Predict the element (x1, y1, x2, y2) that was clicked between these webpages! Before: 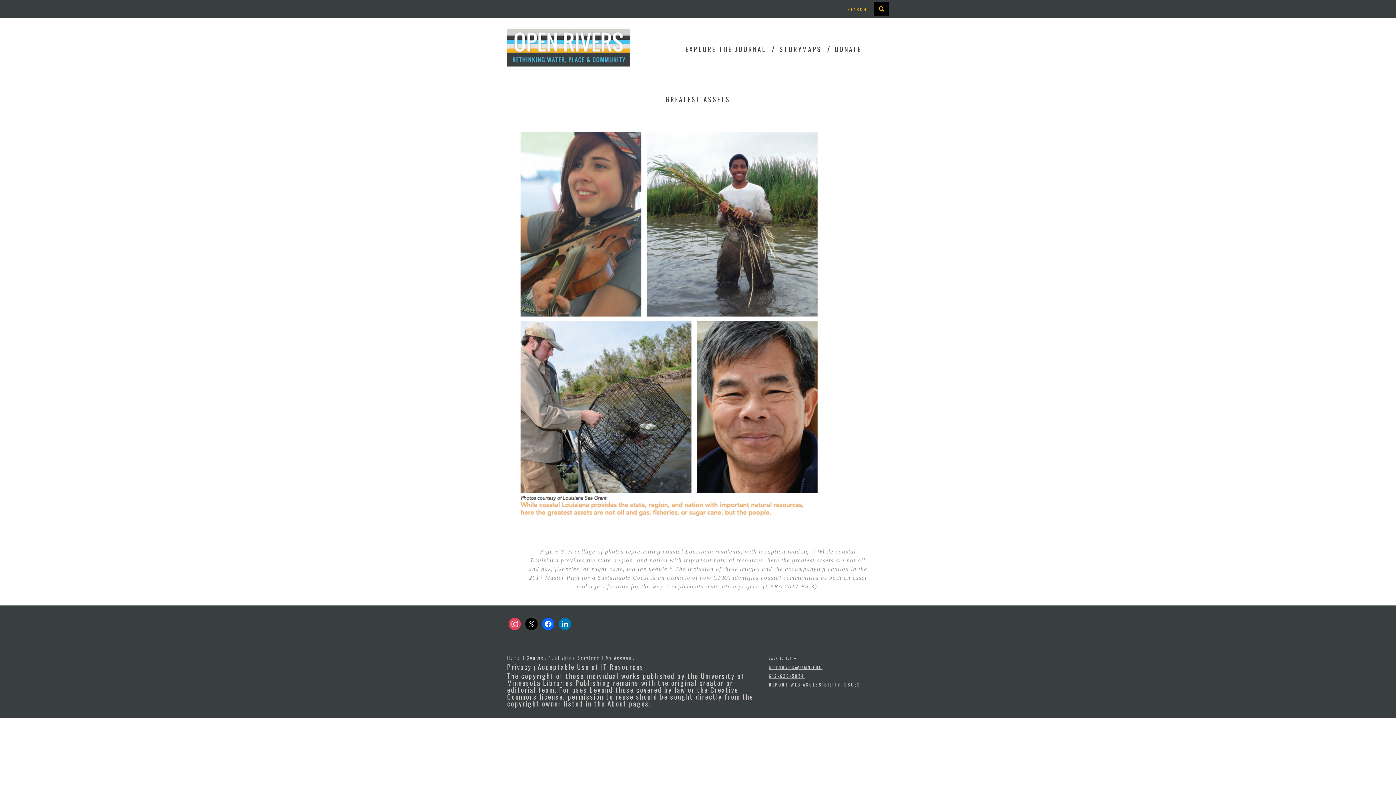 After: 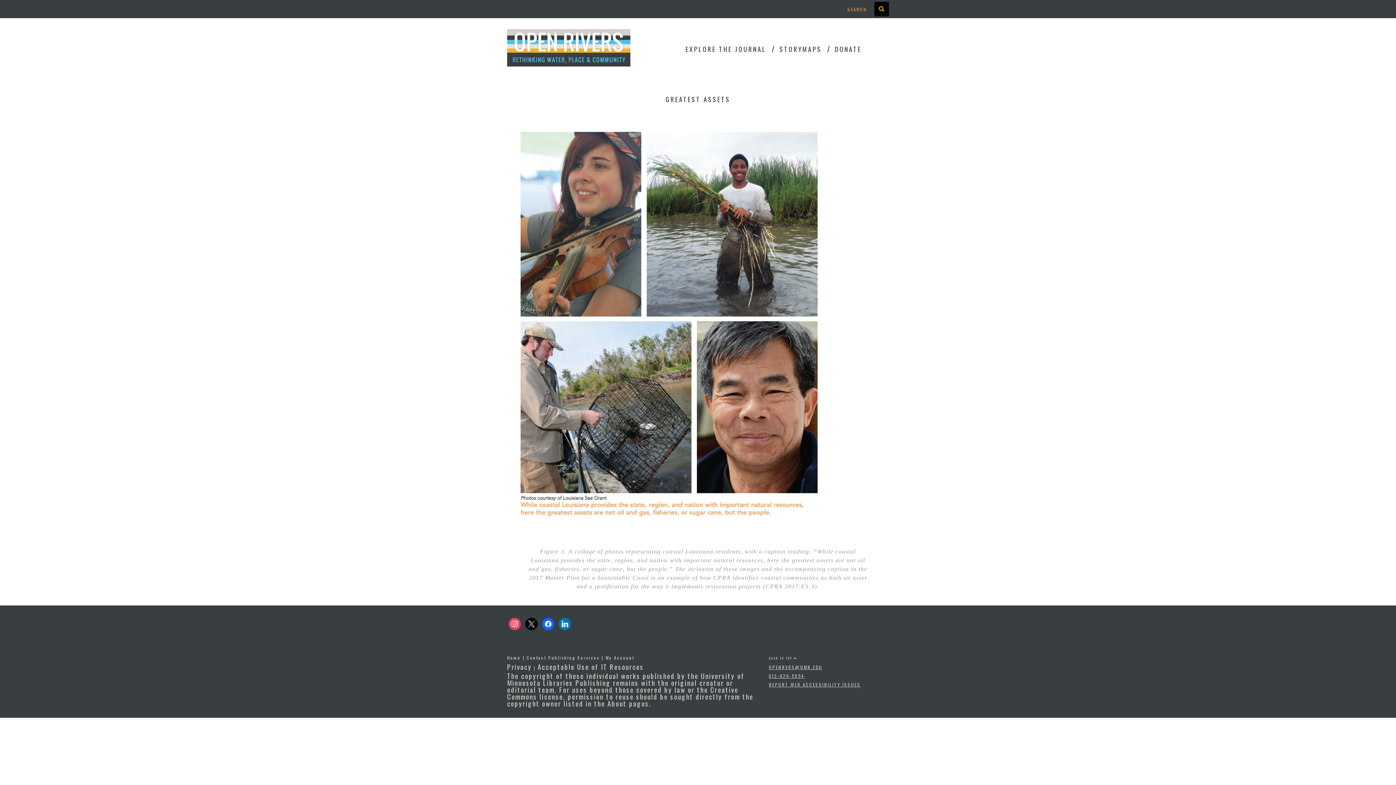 Action: bbox: (769, 656, 797, 660) label: BACK TO TOP 